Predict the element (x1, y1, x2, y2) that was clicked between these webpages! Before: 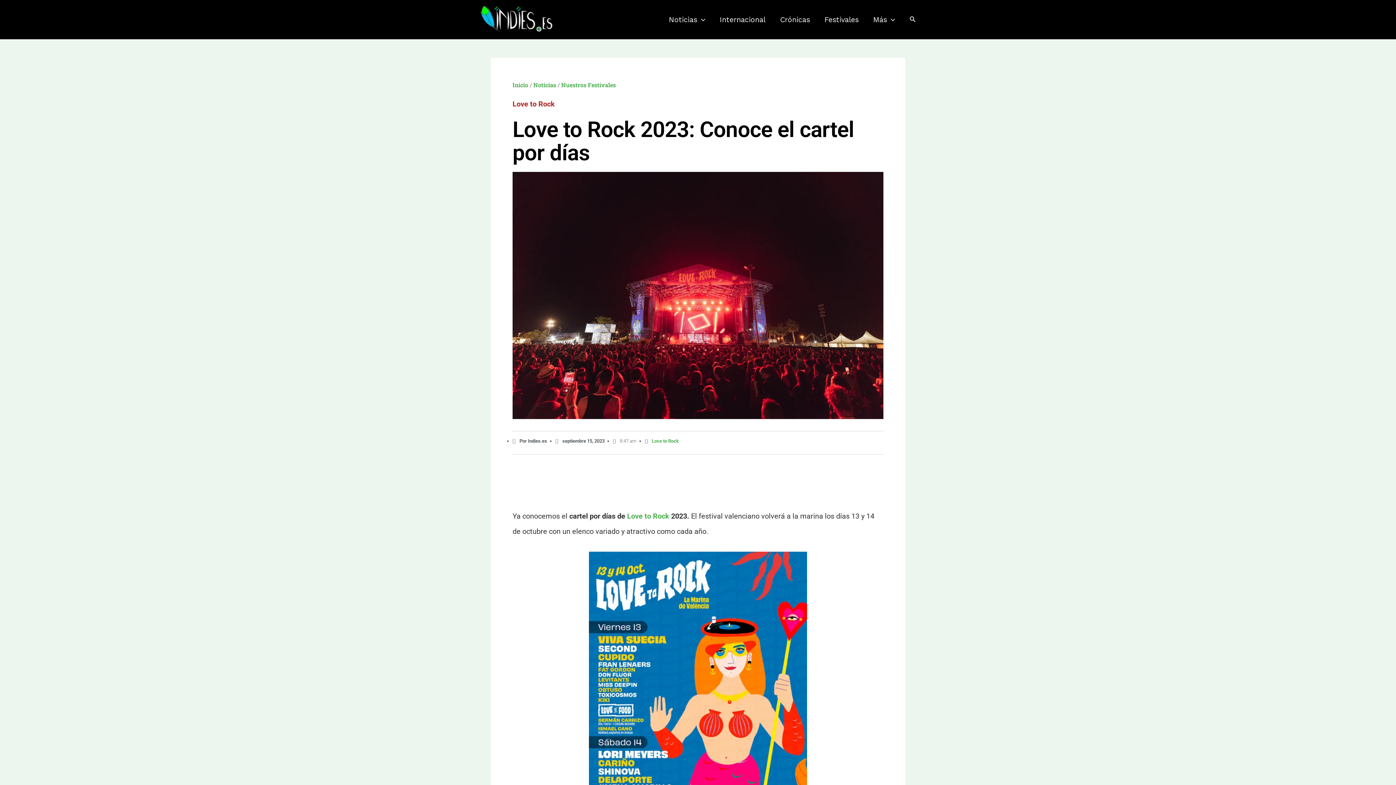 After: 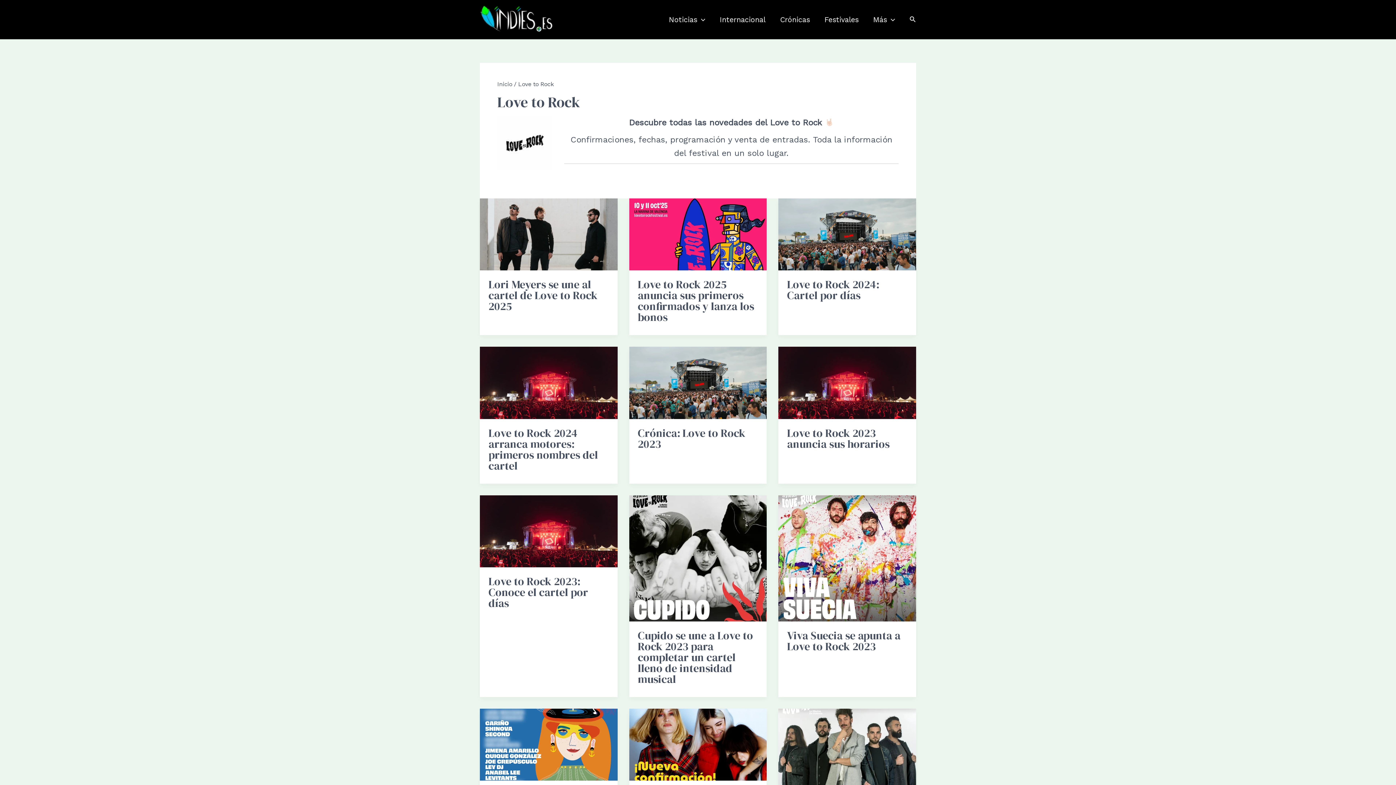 Action: bbox: (627, 511, 669, 520) label: Love to Rock